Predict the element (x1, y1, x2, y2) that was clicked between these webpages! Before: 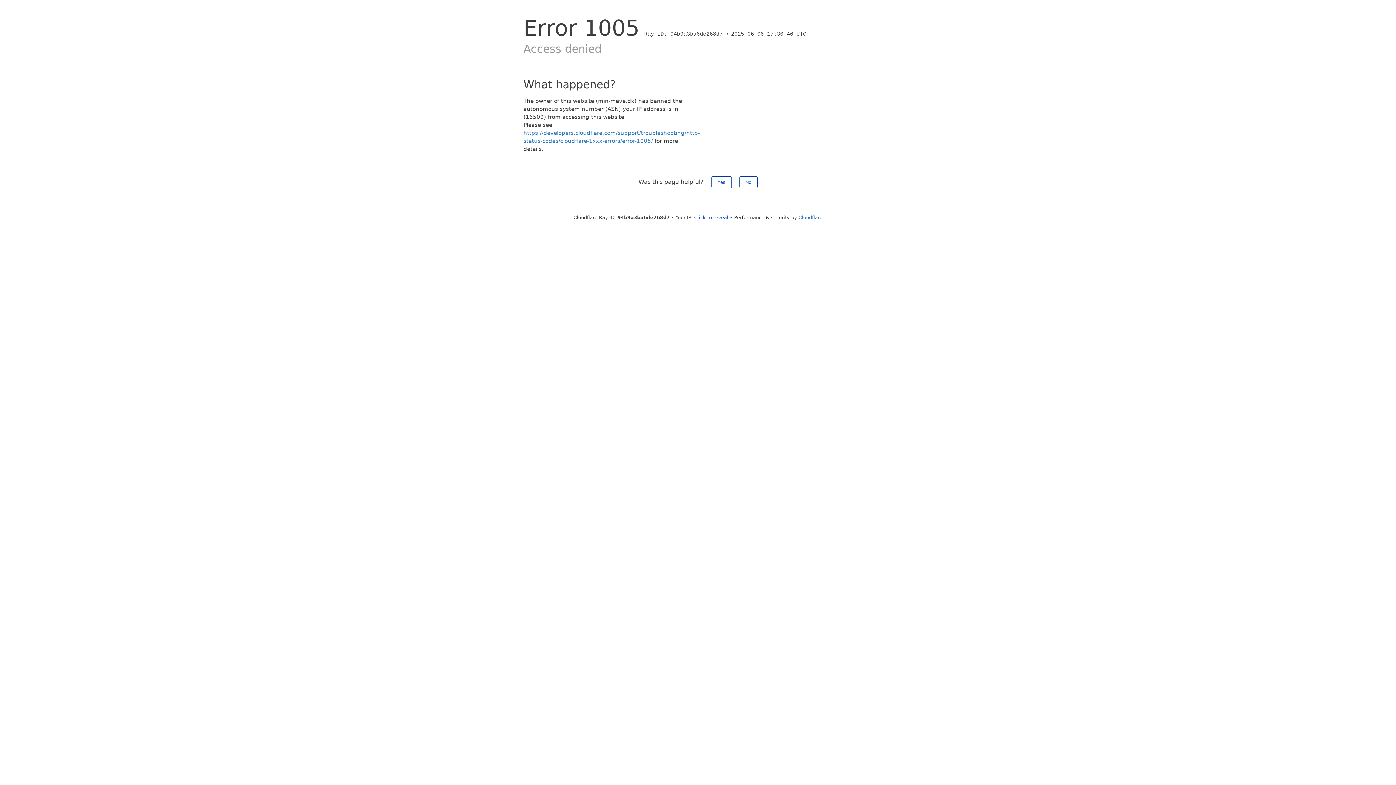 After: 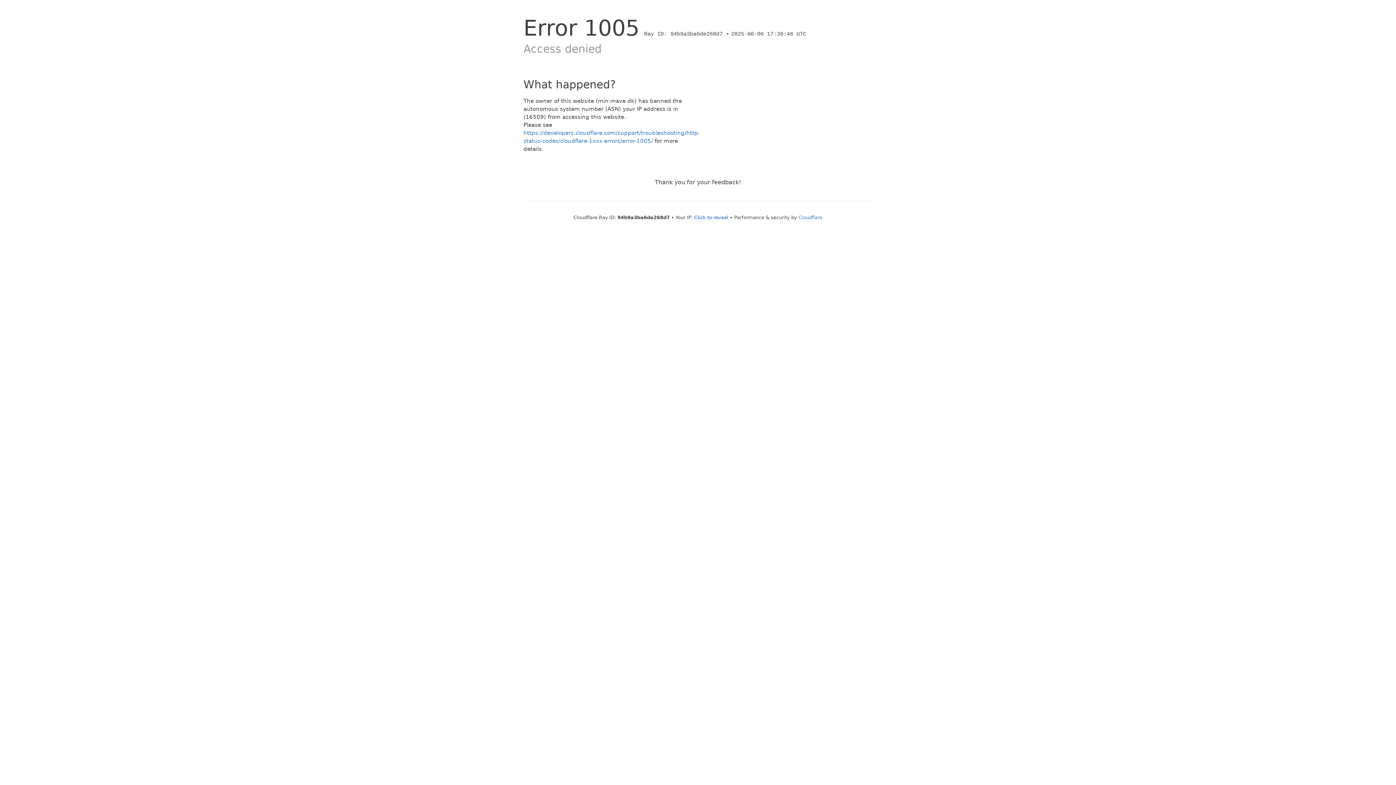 Action: bbox: (739, 176, 757, 188) label: No